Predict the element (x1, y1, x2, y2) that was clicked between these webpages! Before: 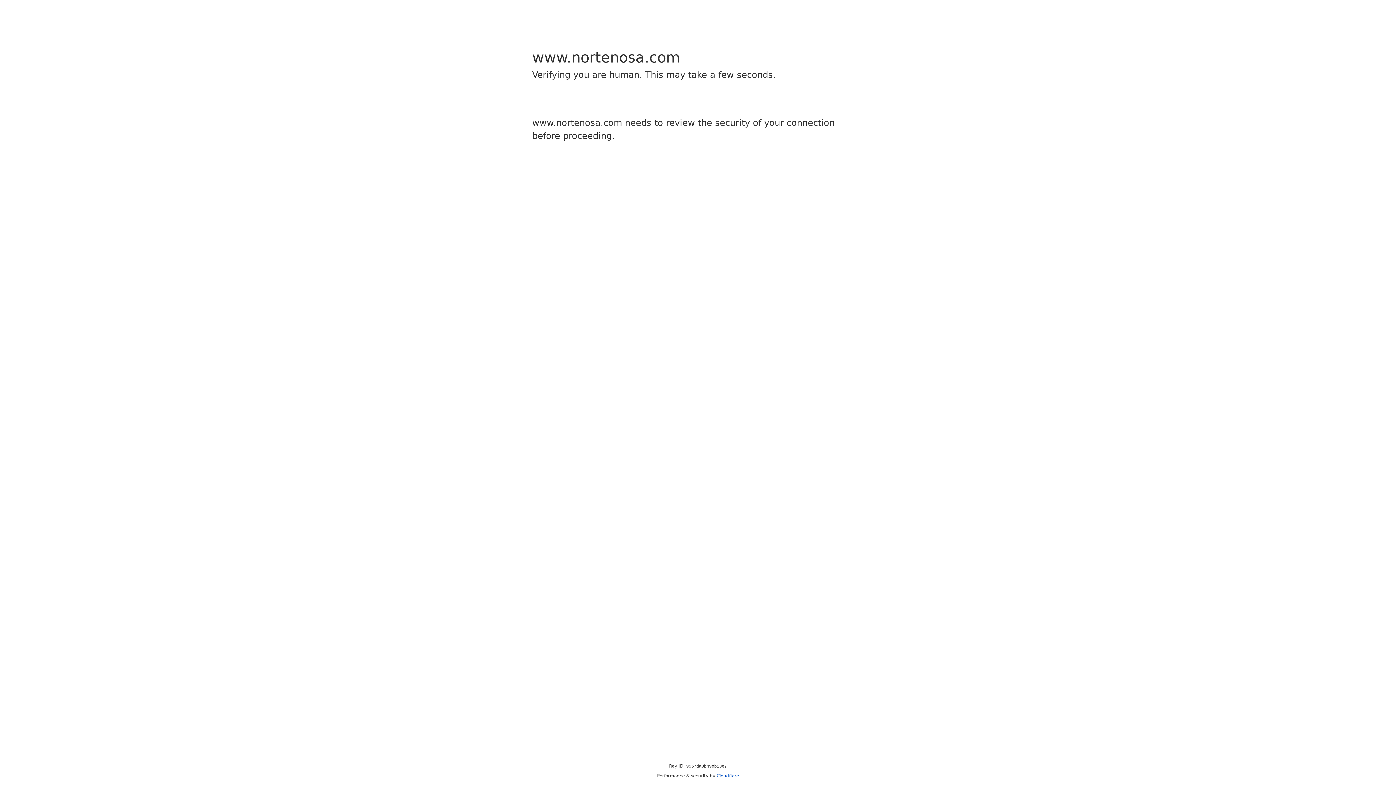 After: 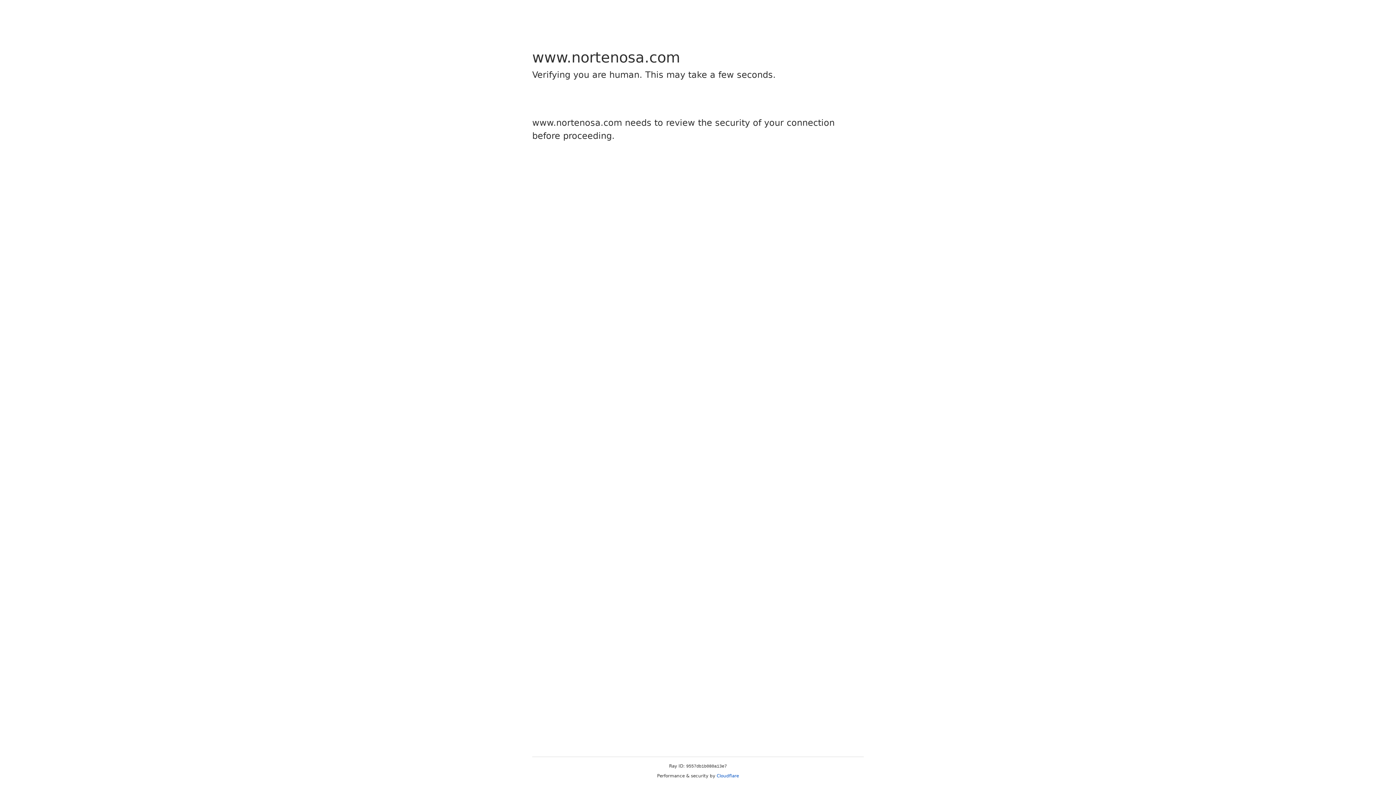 Action: bbox: (716, 773, 739, 778) label: Cloudflare